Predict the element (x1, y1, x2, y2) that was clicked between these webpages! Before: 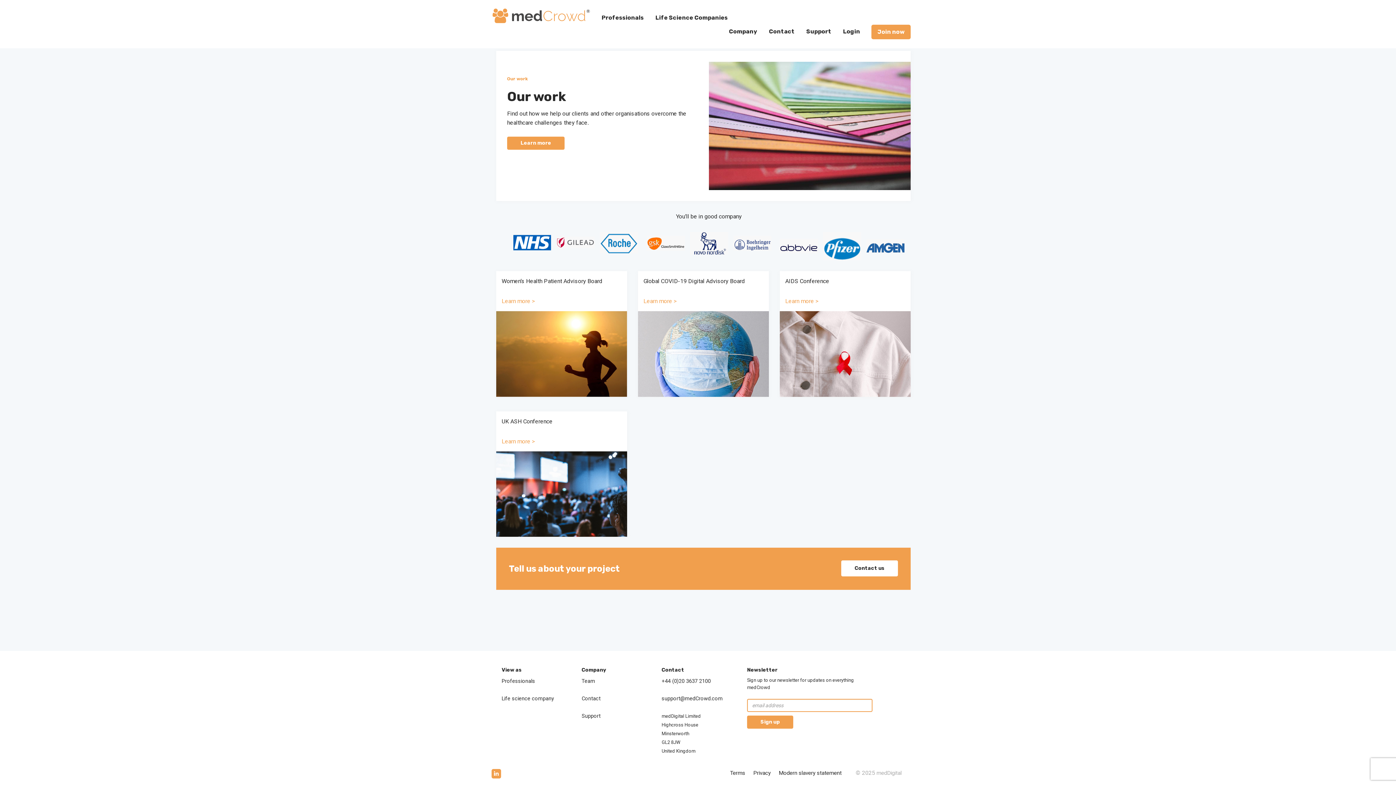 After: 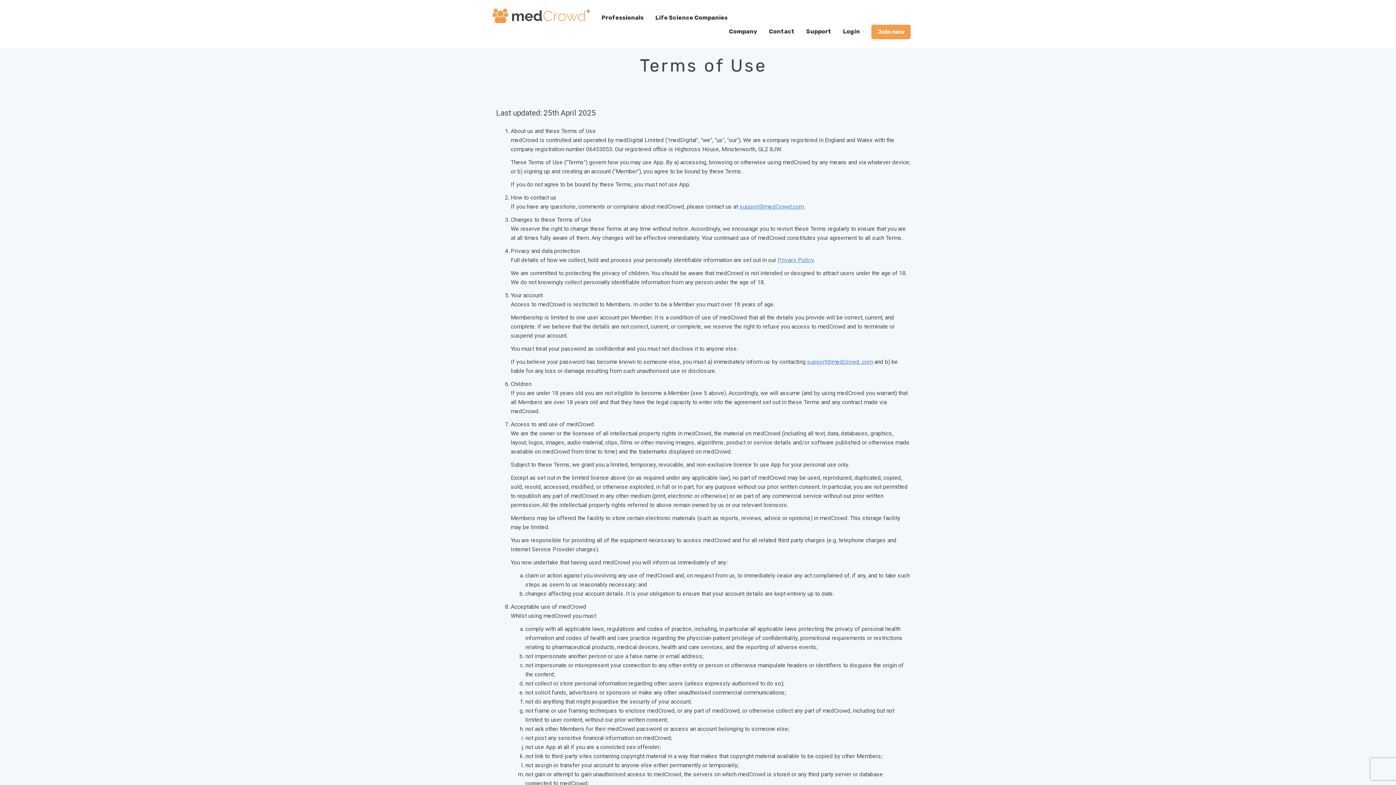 Action: bbox: (728, 770, 747, 776) label: Terms